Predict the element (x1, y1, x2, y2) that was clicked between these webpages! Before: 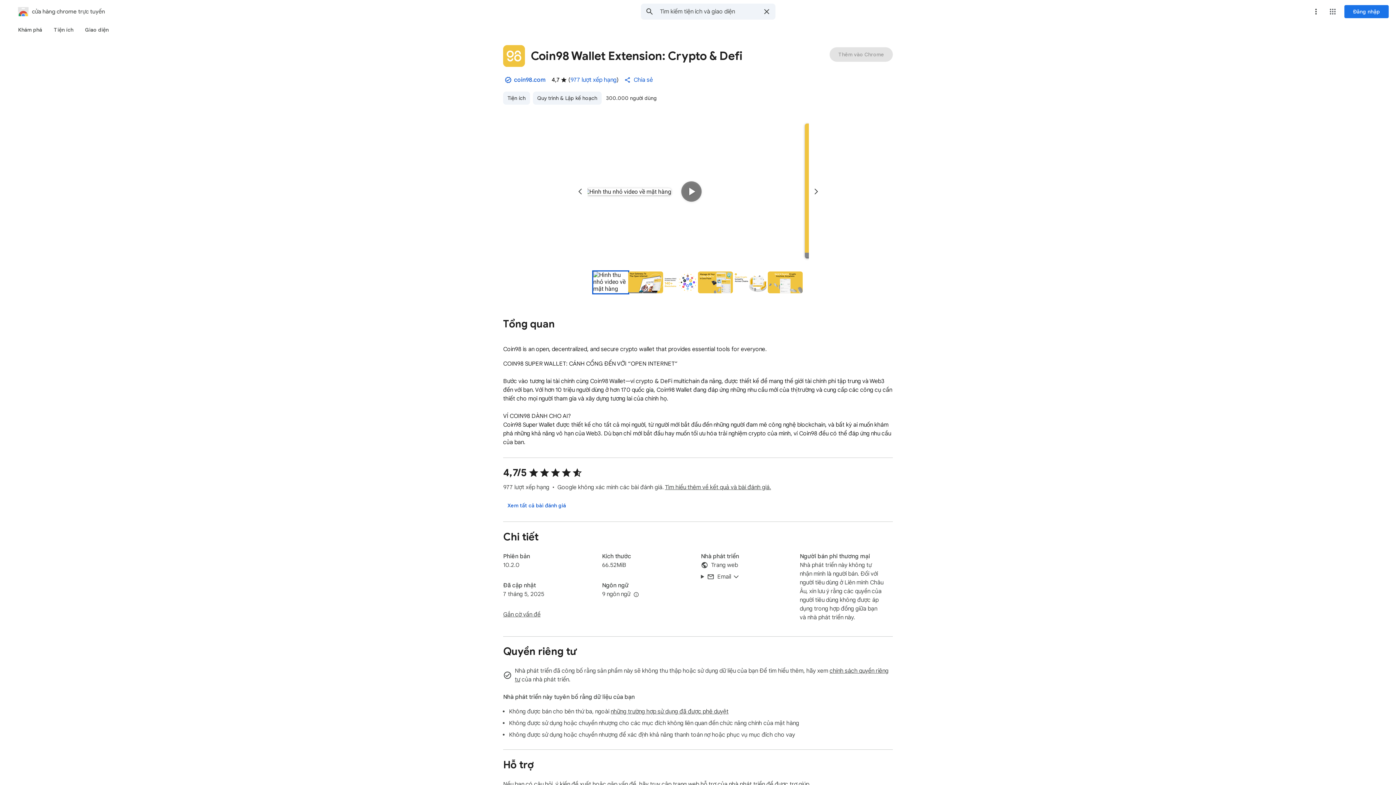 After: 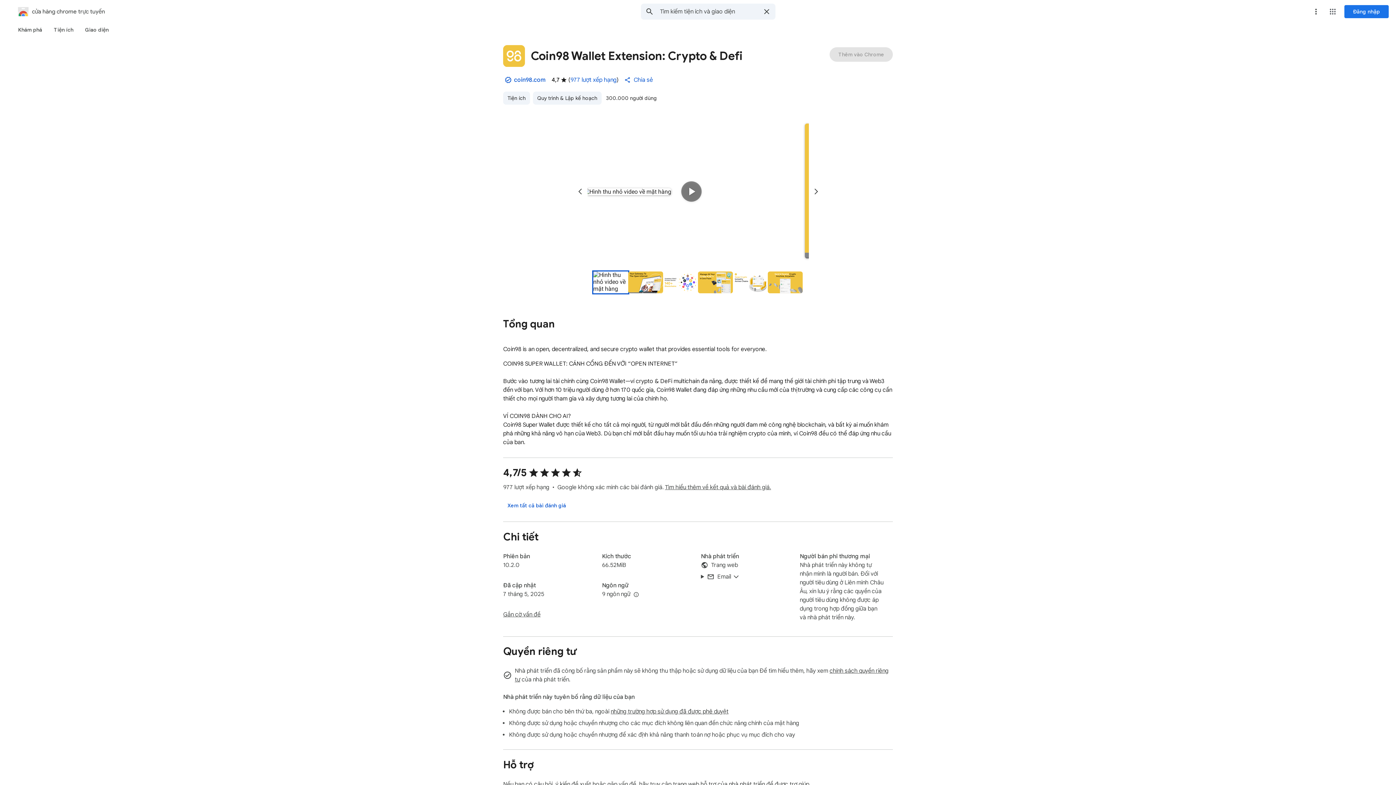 Action: bbox: (698, 271, 733, 293) label: Trang trình bày xem trước 4 cho Coin98 Wallet Extension: Crypto & Defi